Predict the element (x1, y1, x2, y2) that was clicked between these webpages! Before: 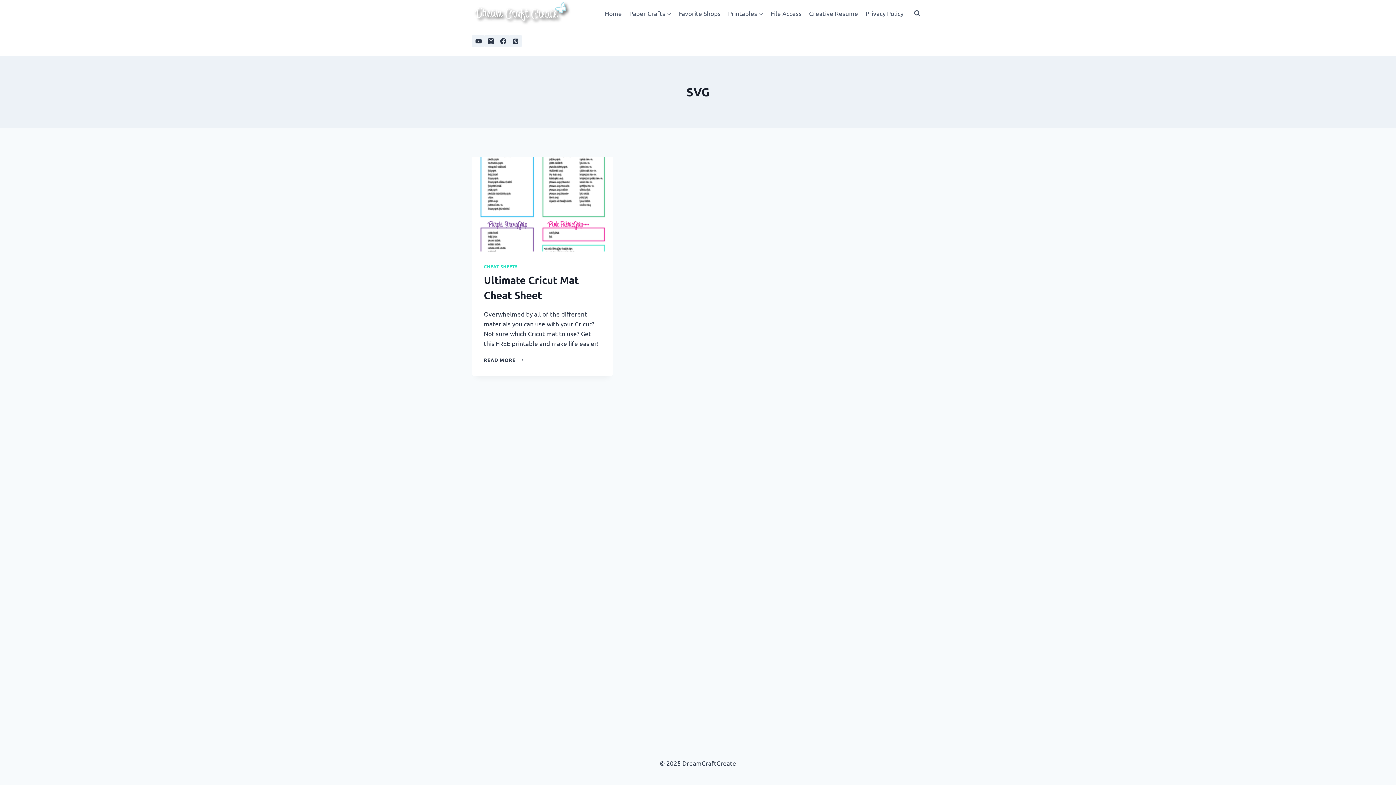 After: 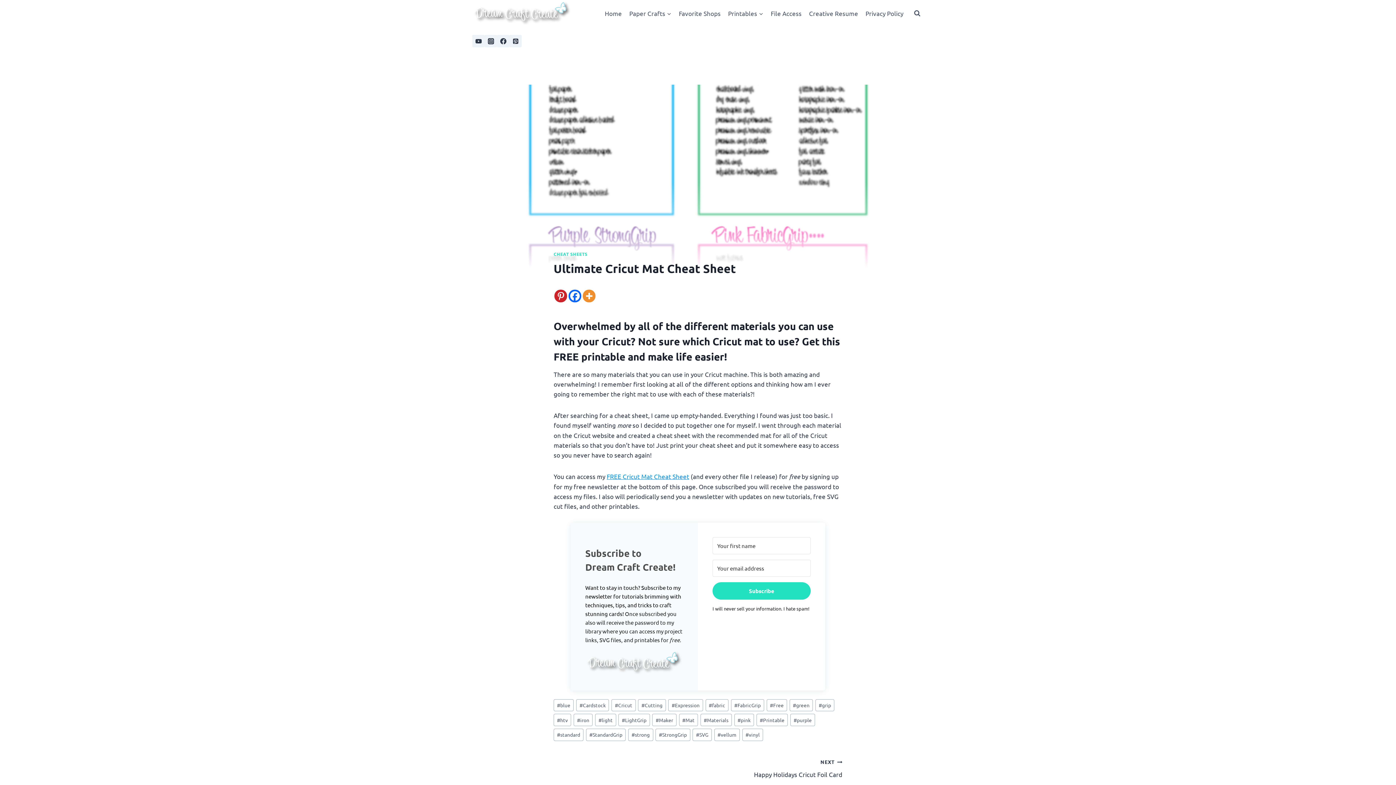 Action: bbox: (472, 157, 613, 251)